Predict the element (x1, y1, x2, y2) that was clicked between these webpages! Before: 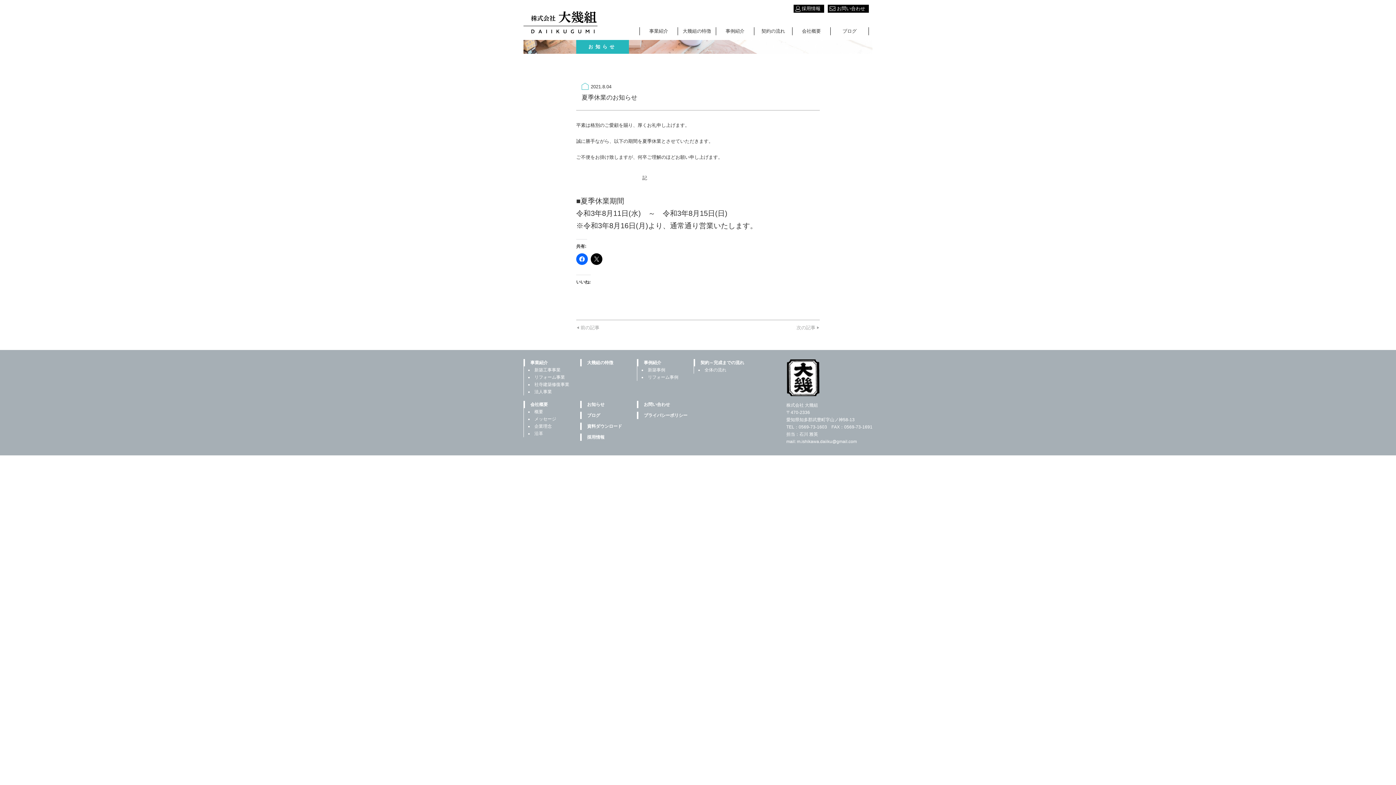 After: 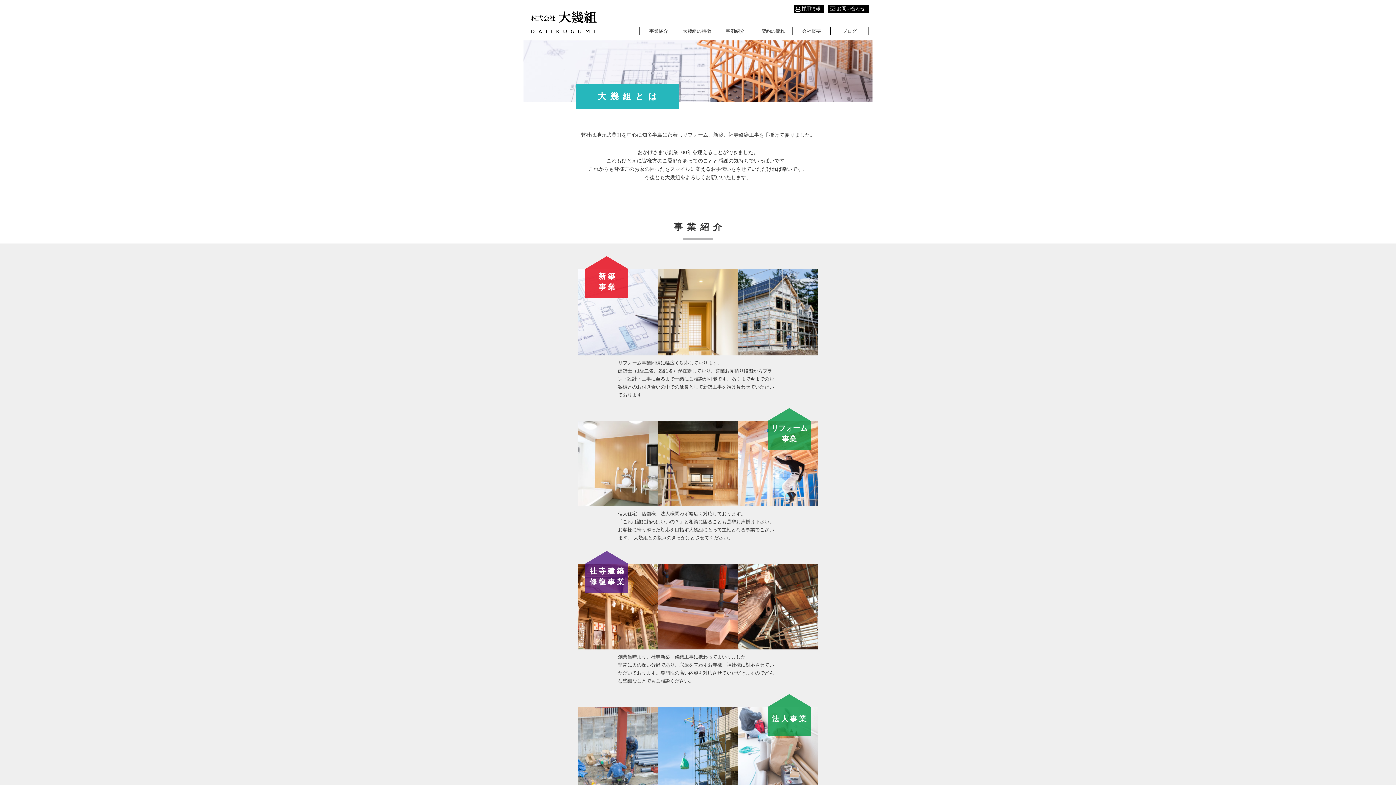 Action: label: 事業紹介 bbox: (644, 27, 673, 35)